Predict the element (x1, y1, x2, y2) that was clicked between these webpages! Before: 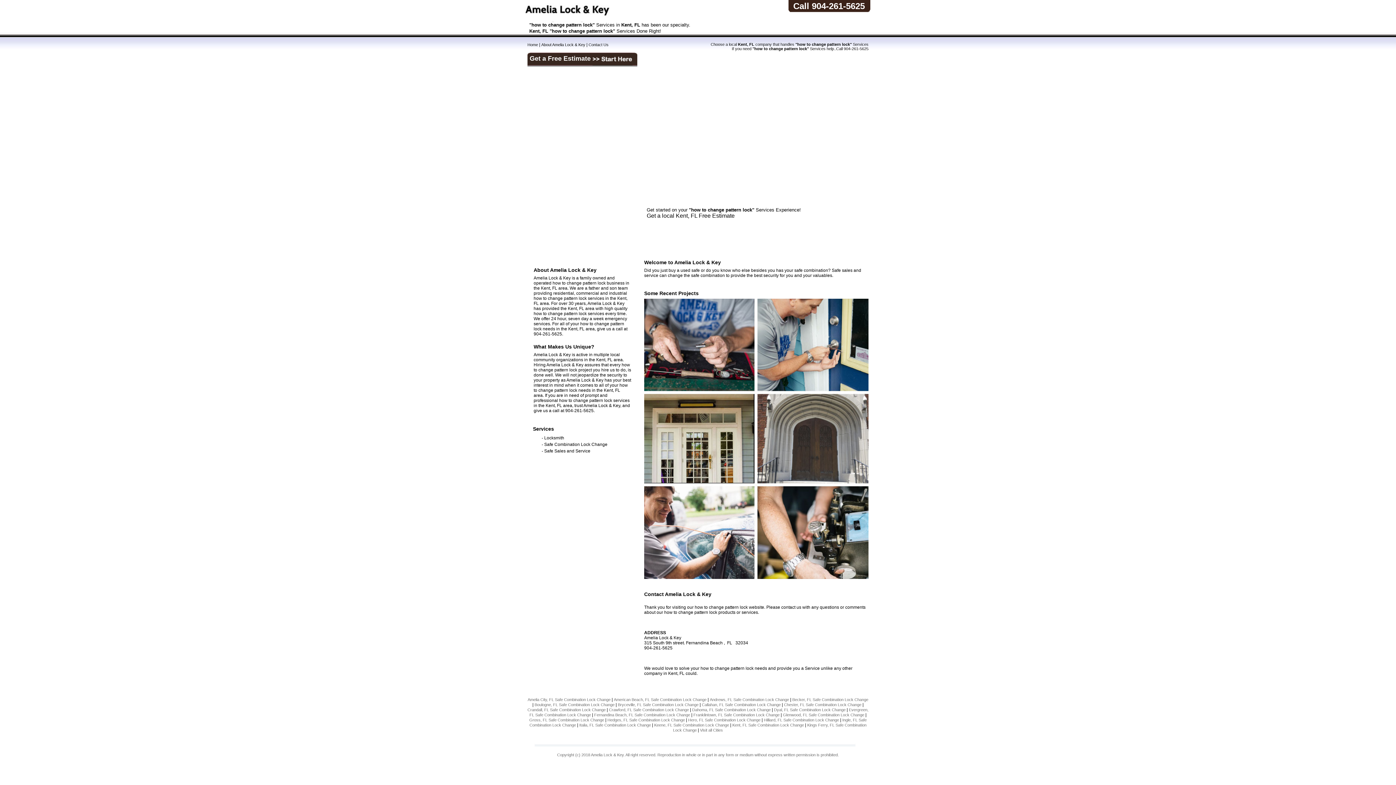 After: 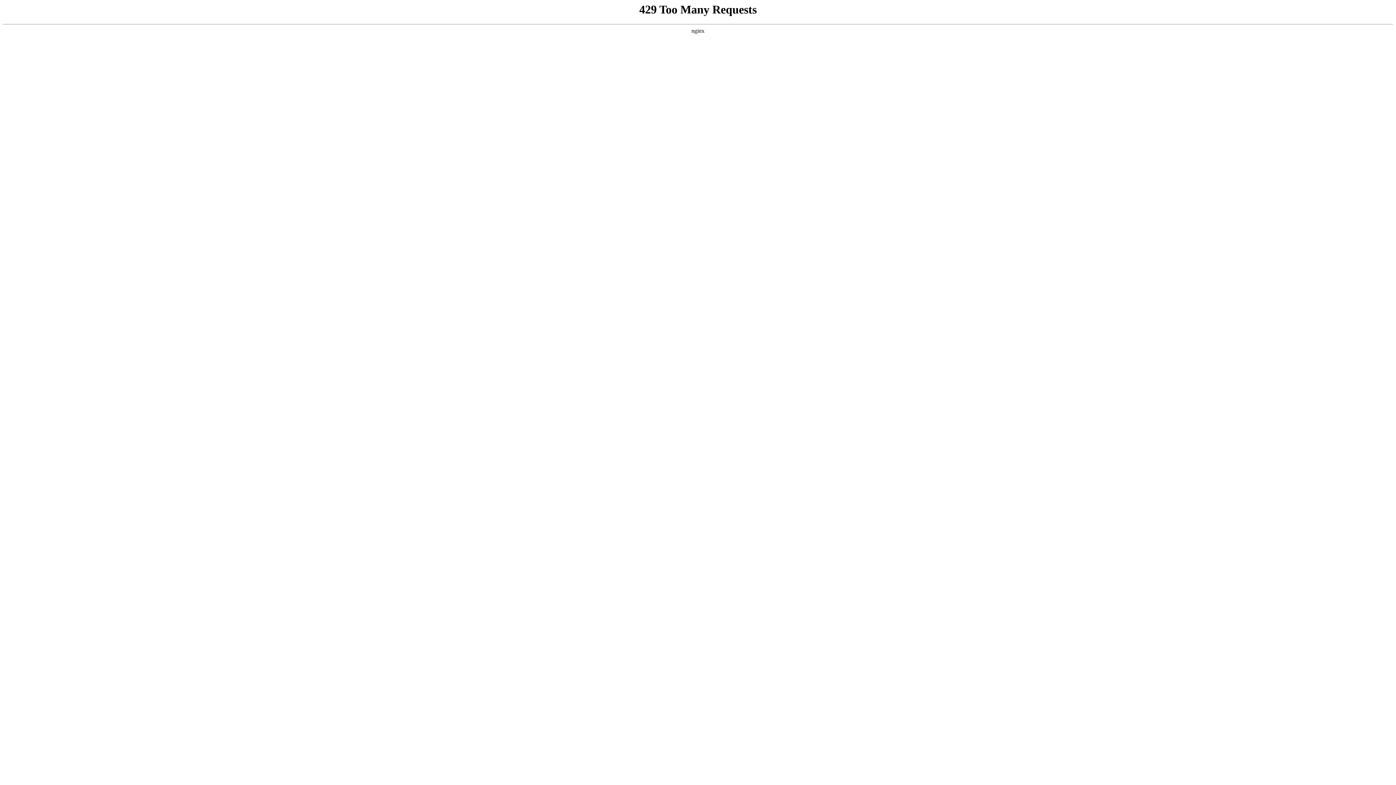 Action: bbox: (702, 703, 780, 707) label: Callahan, FL Safe Combination Lock Change